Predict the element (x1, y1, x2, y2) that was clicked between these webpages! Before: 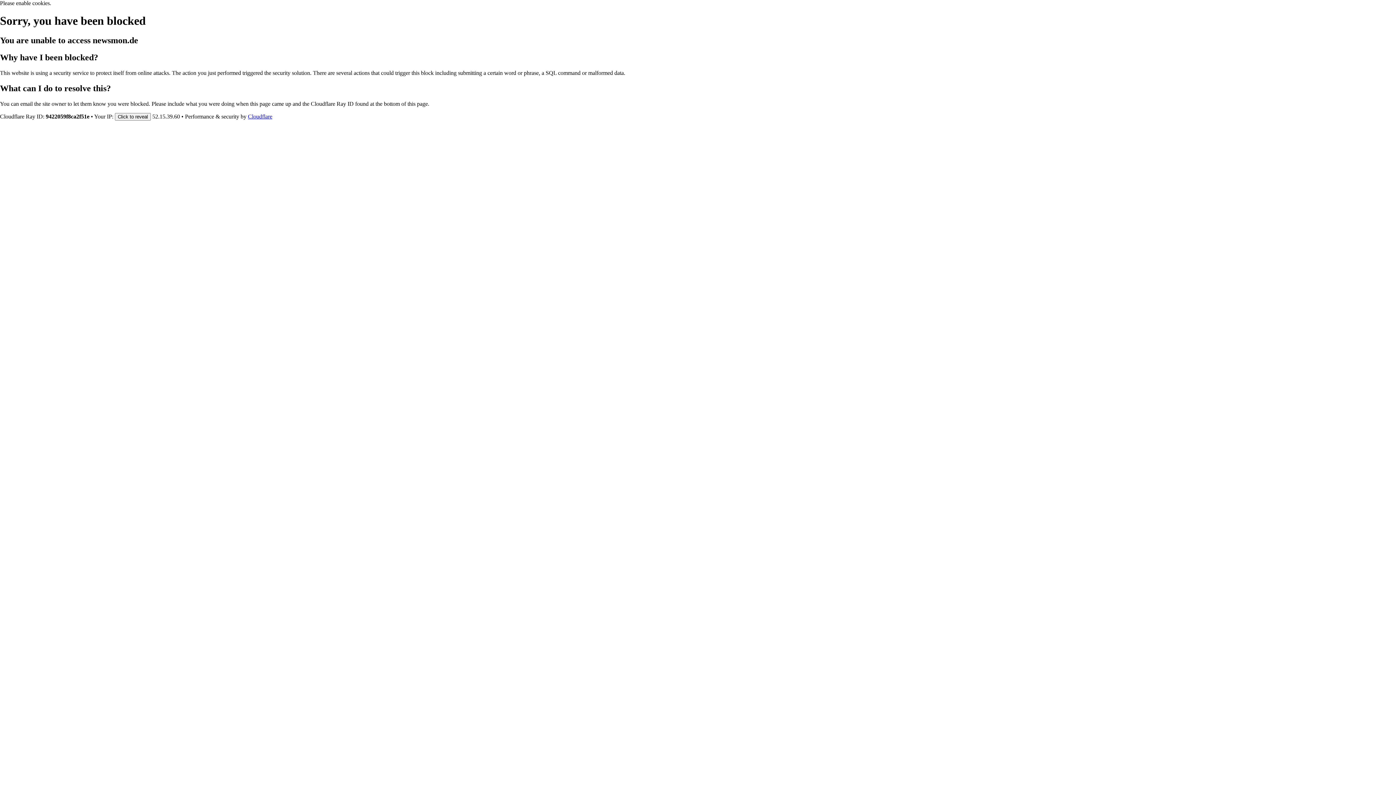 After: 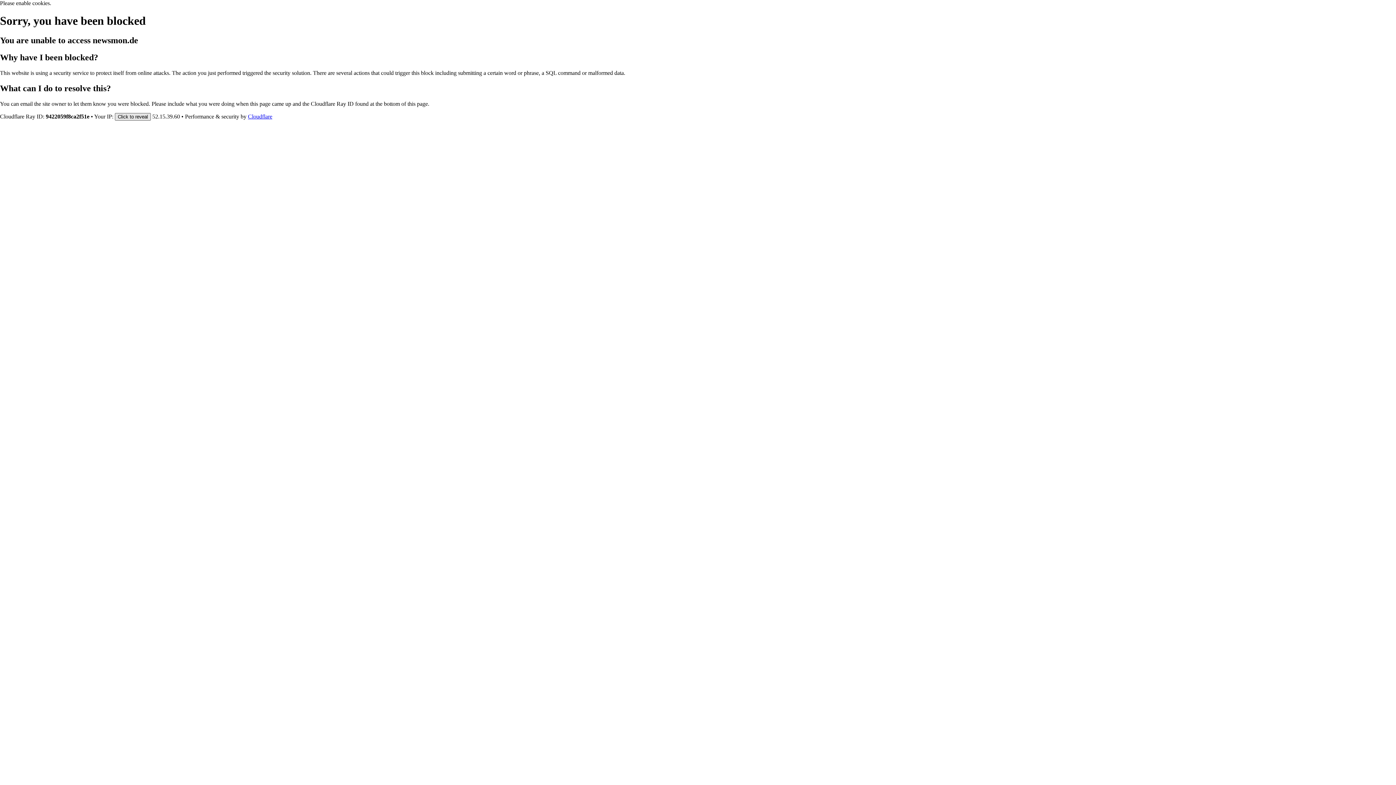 Action: label: Click to reveal bbox: (114, 112, 150, 120)